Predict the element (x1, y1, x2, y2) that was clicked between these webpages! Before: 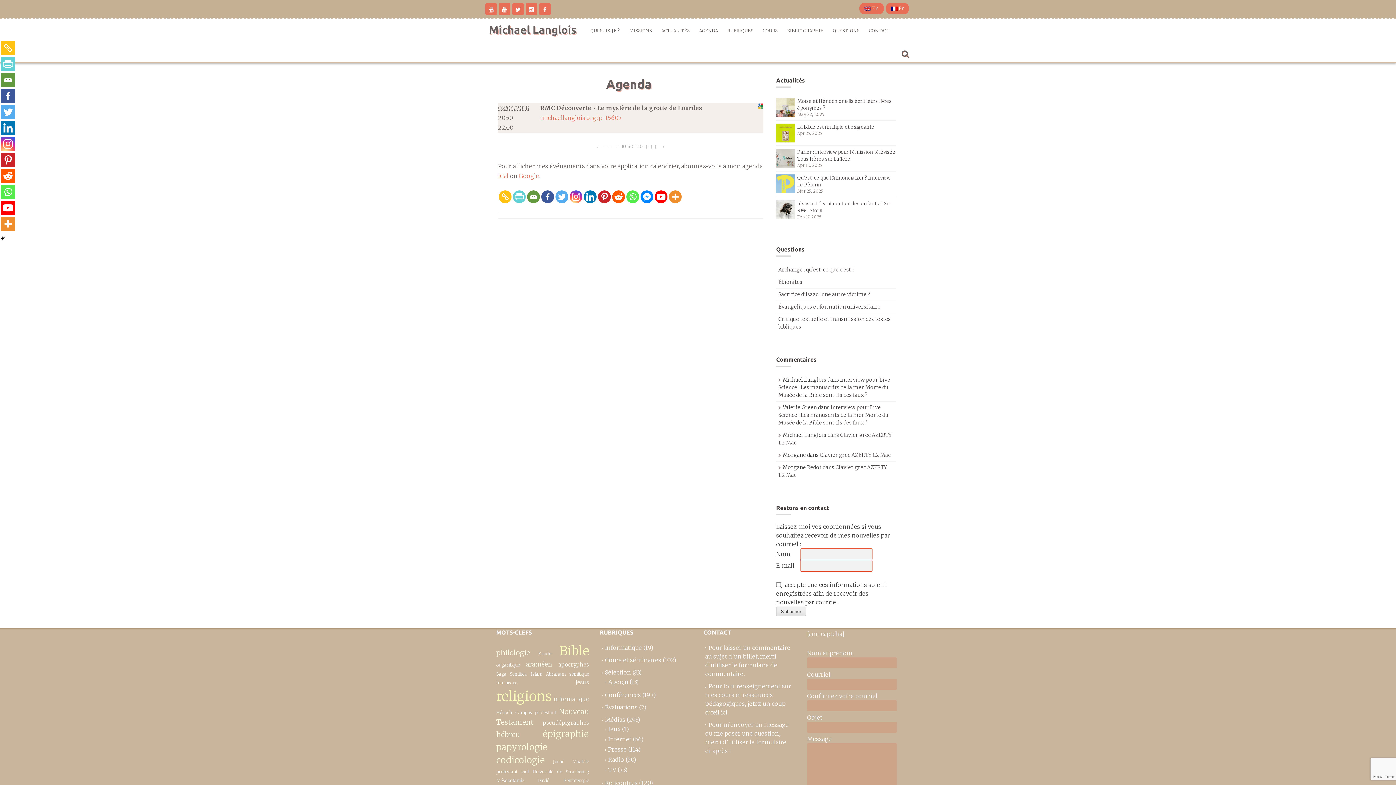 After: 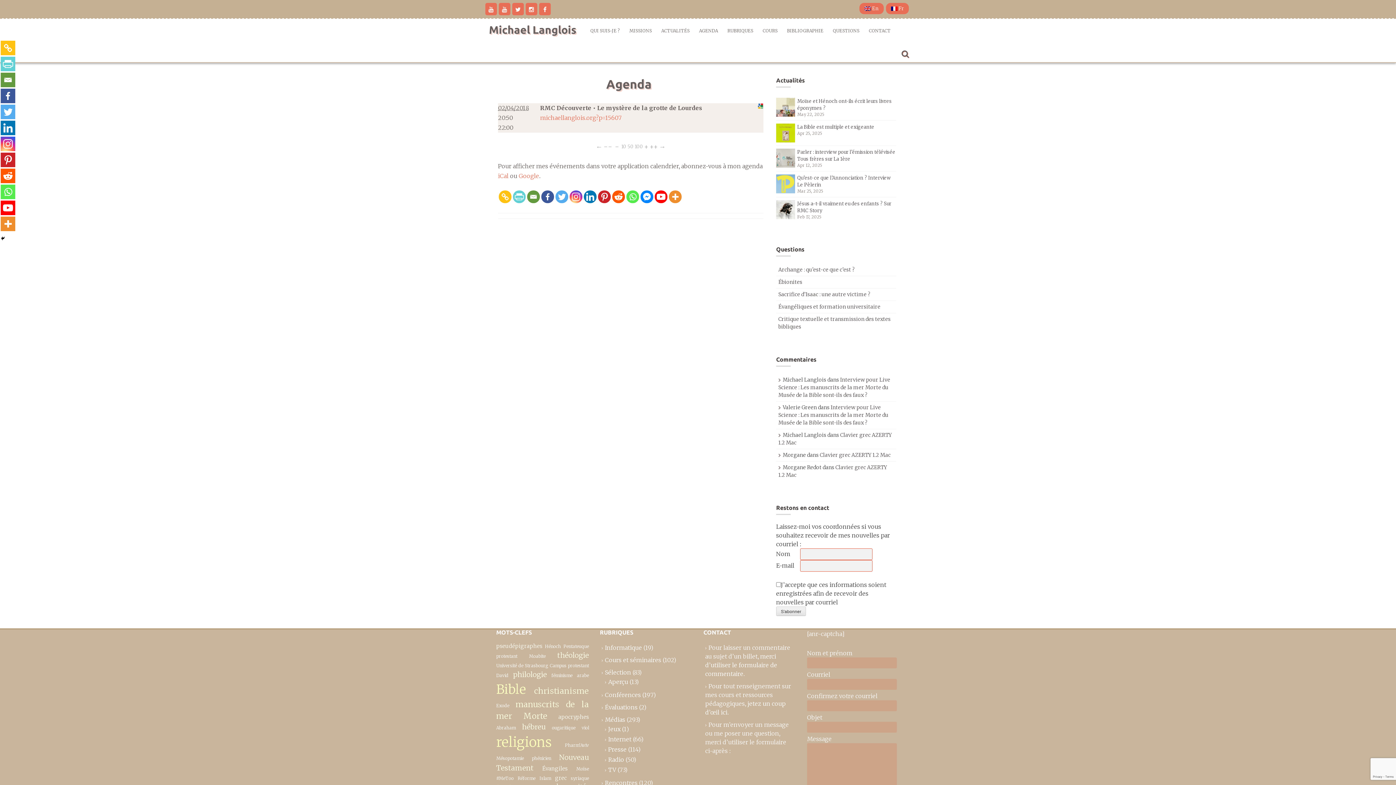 Action: bbox: (886, 2, 909, 14) label:  Fr